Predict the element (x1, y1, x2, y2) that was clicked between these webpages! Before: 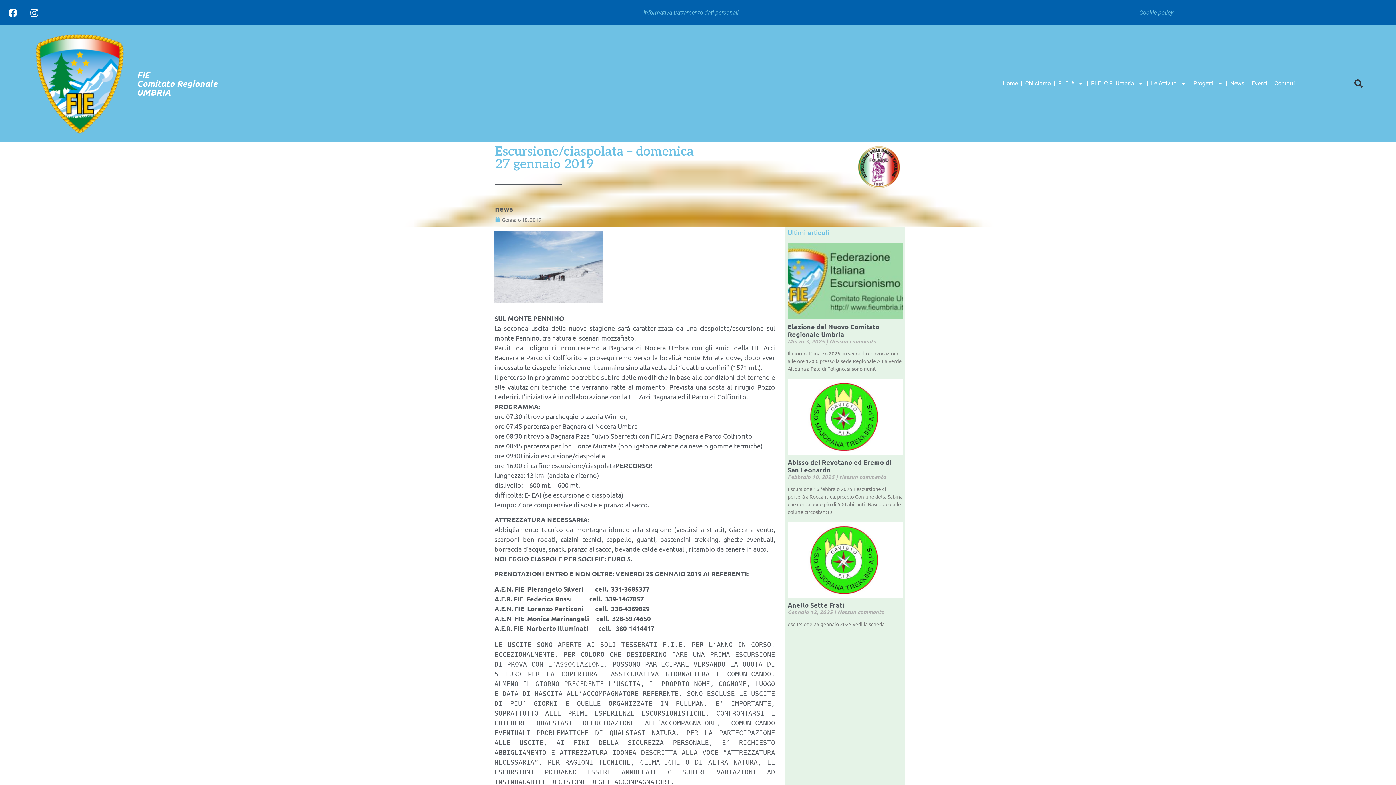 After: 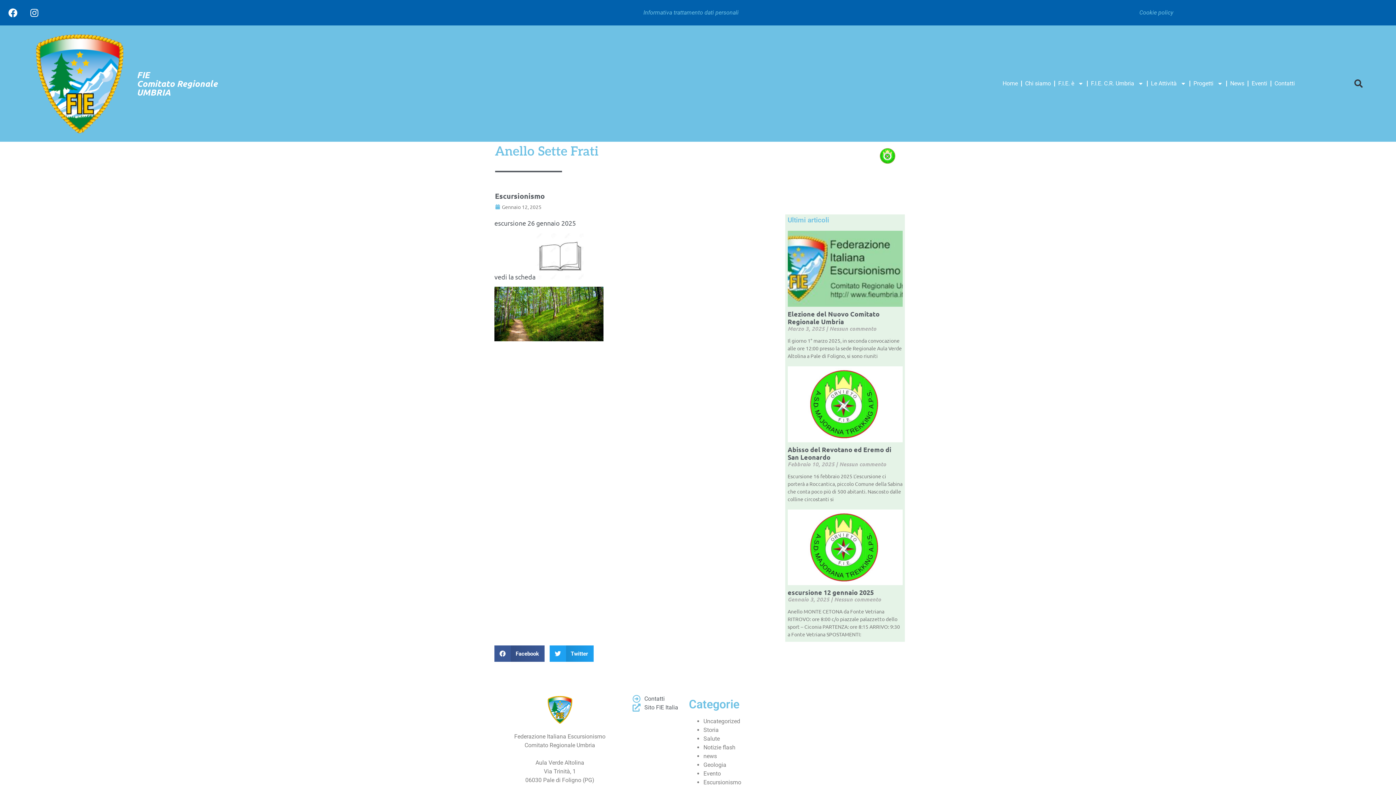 Action: bbox: (787, 522, 902, 598)